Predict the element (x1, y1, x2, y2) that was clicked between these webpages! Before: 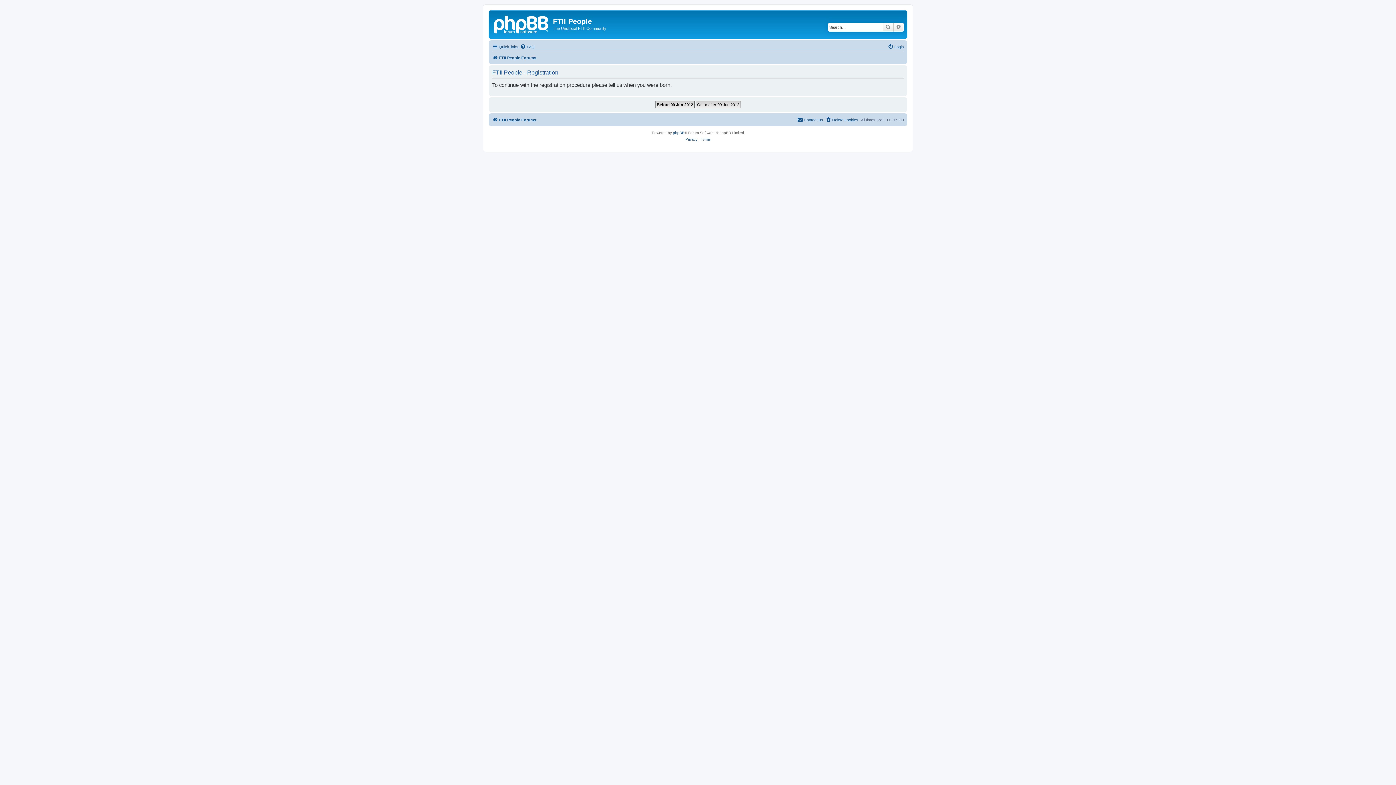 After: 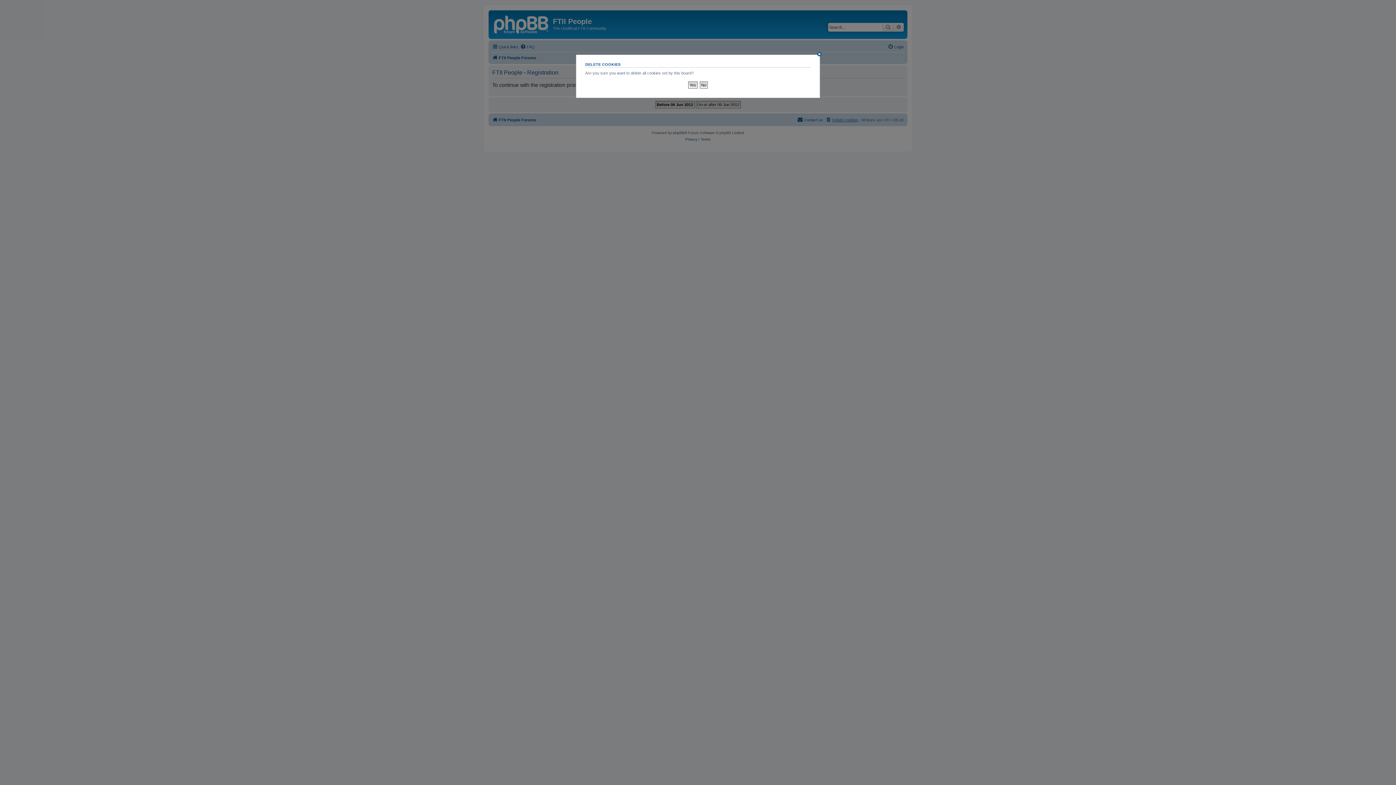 Action: label: Delete cookies bbox: (825, 115, 858, 124)